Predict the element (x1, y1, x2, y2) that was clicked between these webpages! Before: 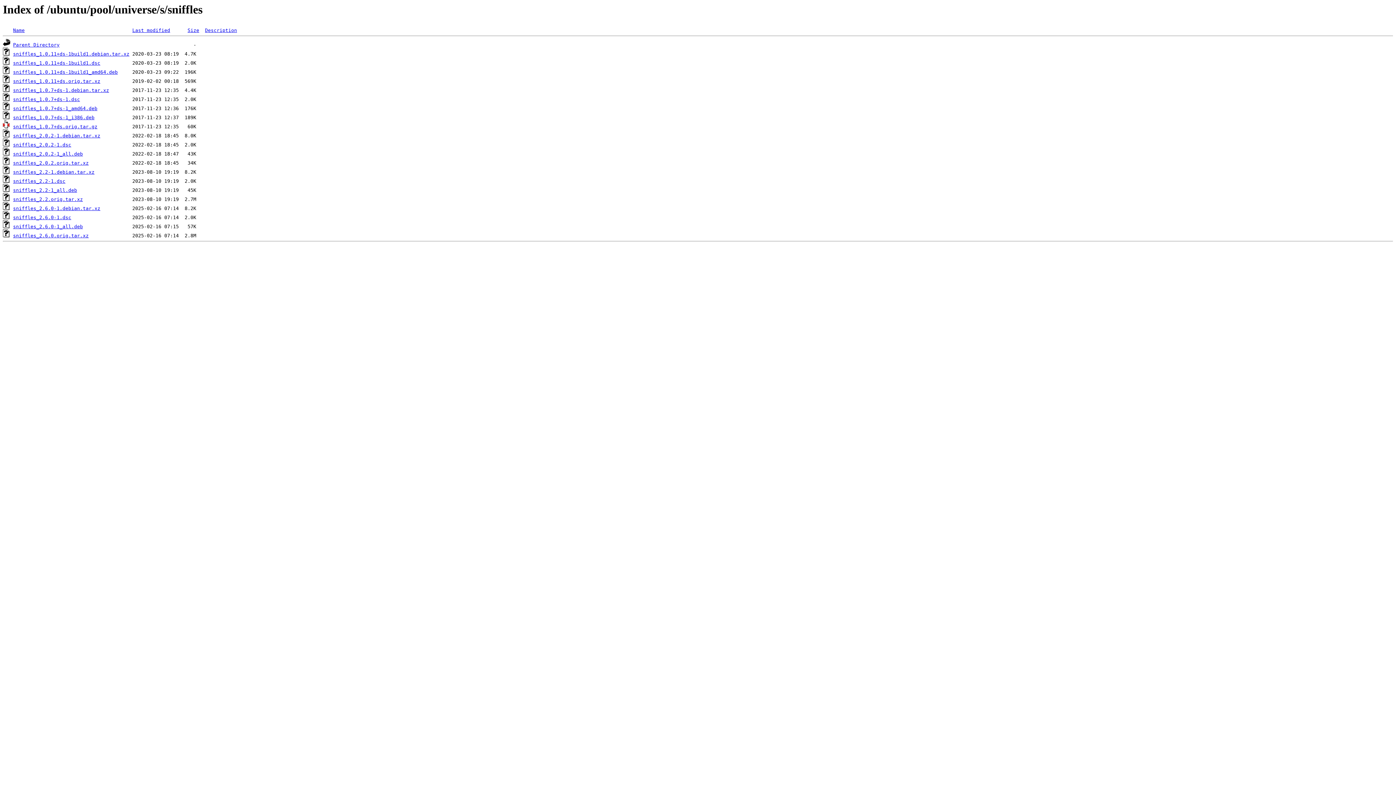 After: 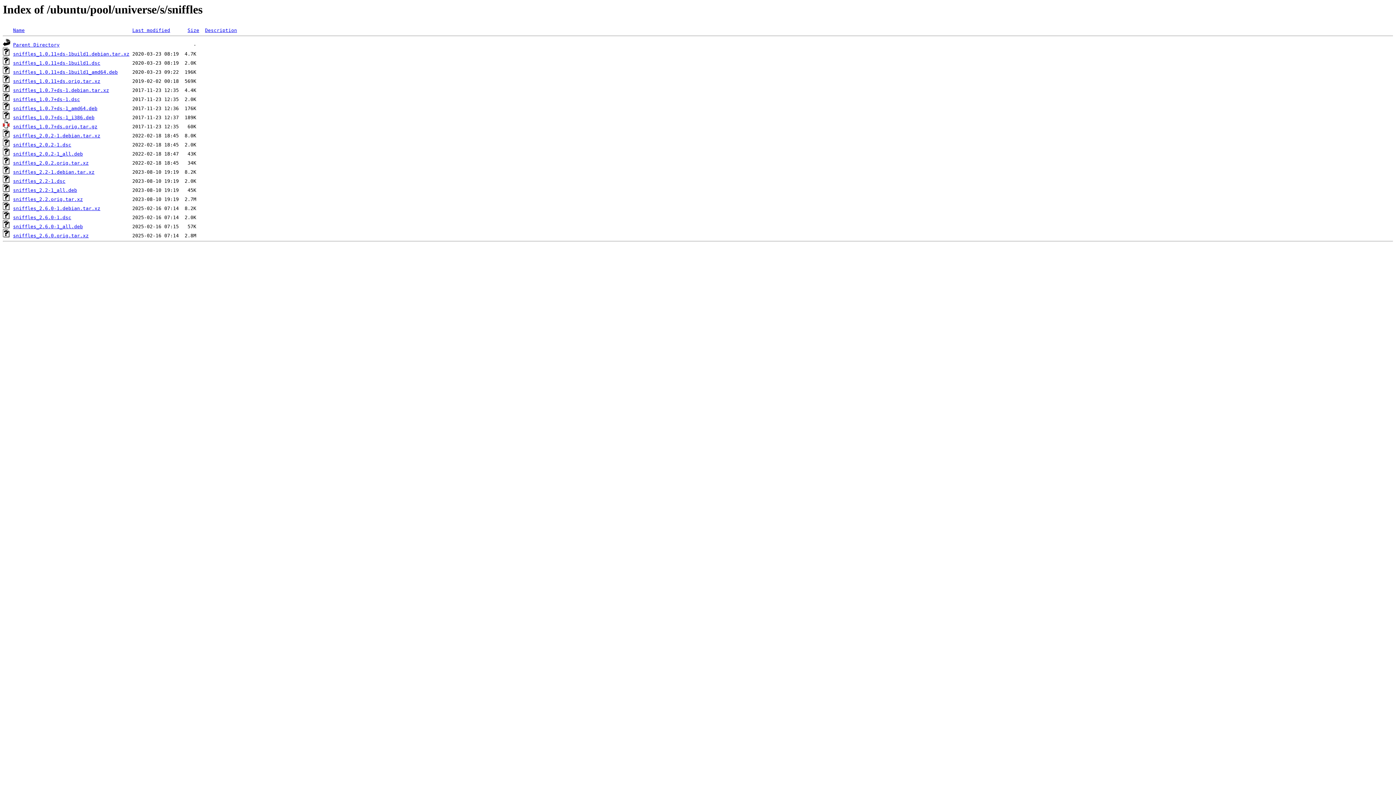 Action: label: sniffles_2.0.2.orig.tar.xz bbox: (13, 160, 88, 165)